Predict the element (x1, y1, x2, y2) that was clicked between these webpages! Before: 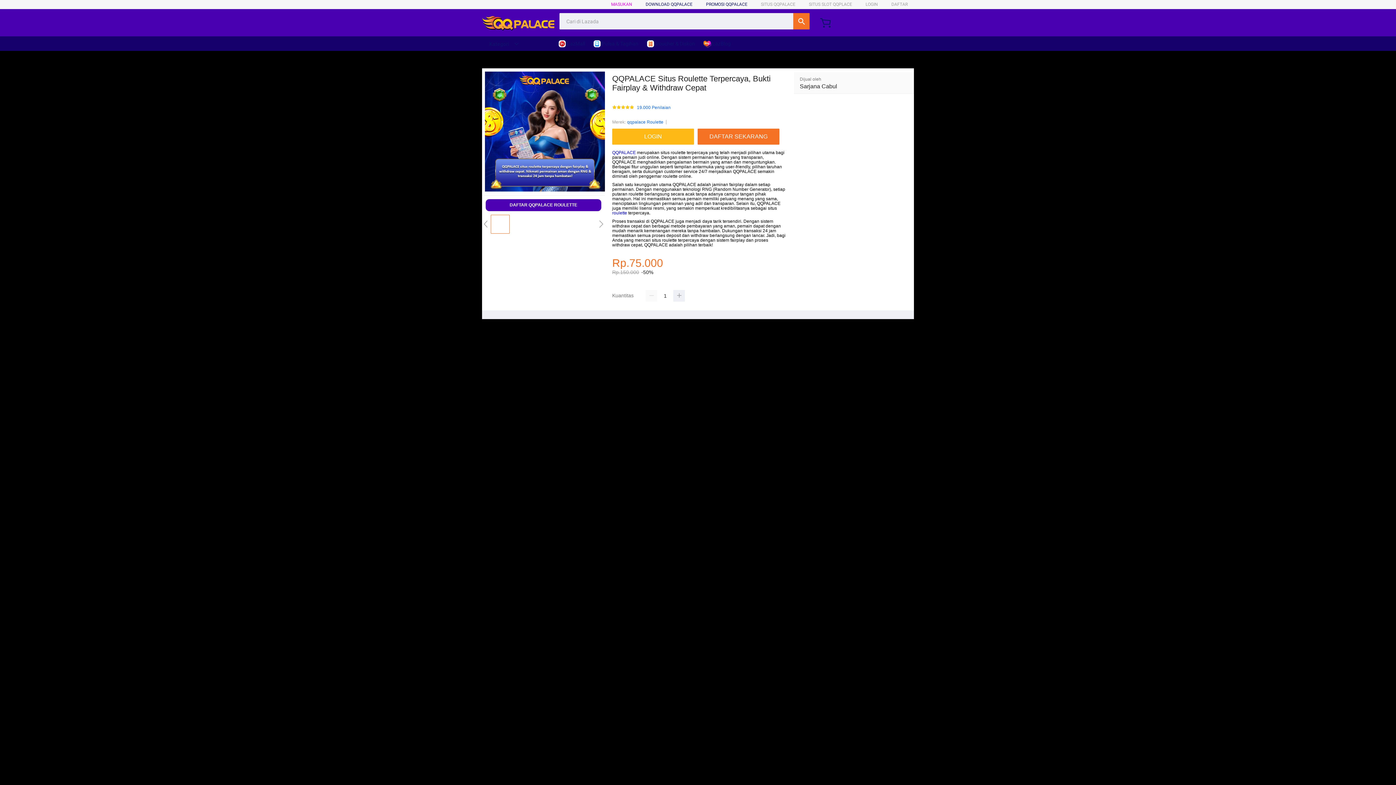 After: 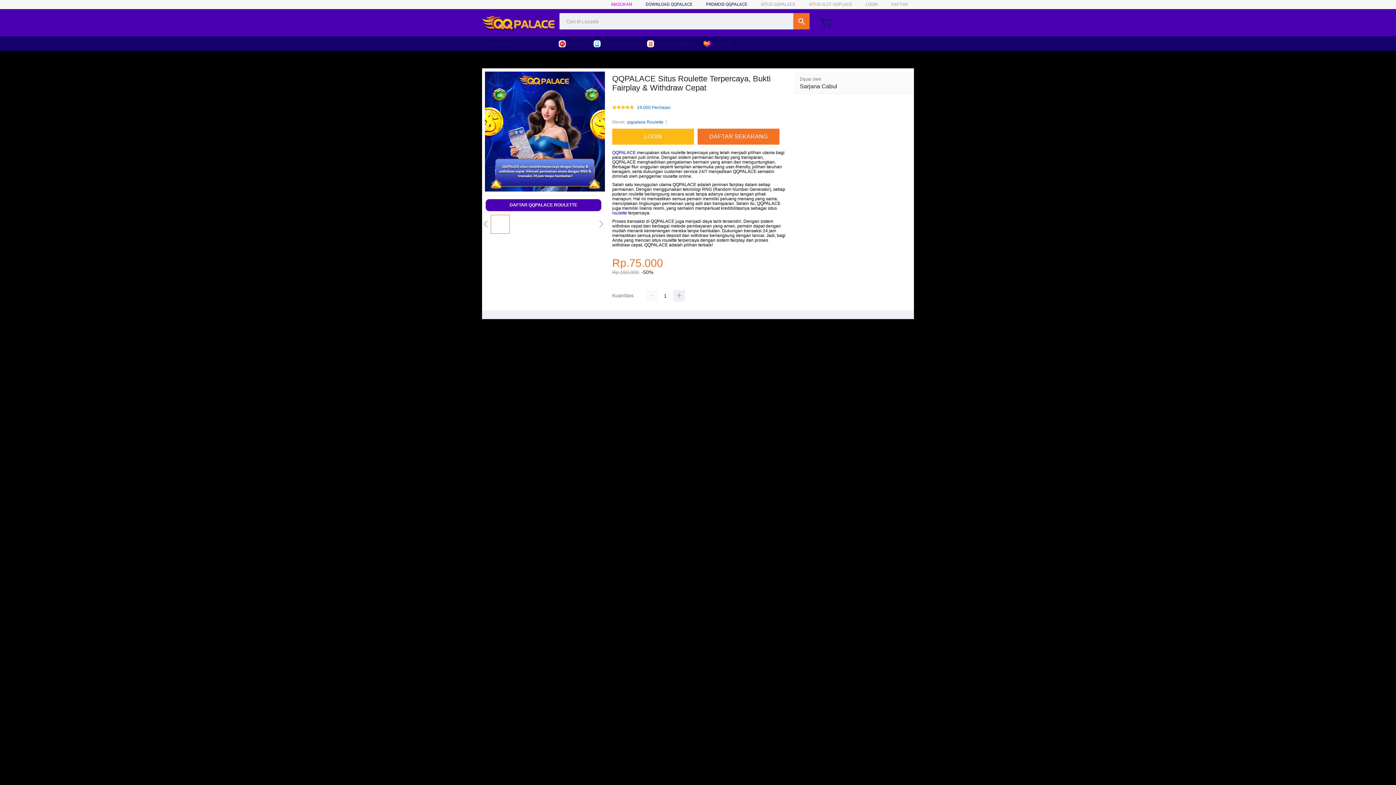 Action: label:  Pulsa & Tagihan bbox: (593, 36, 642, 50)